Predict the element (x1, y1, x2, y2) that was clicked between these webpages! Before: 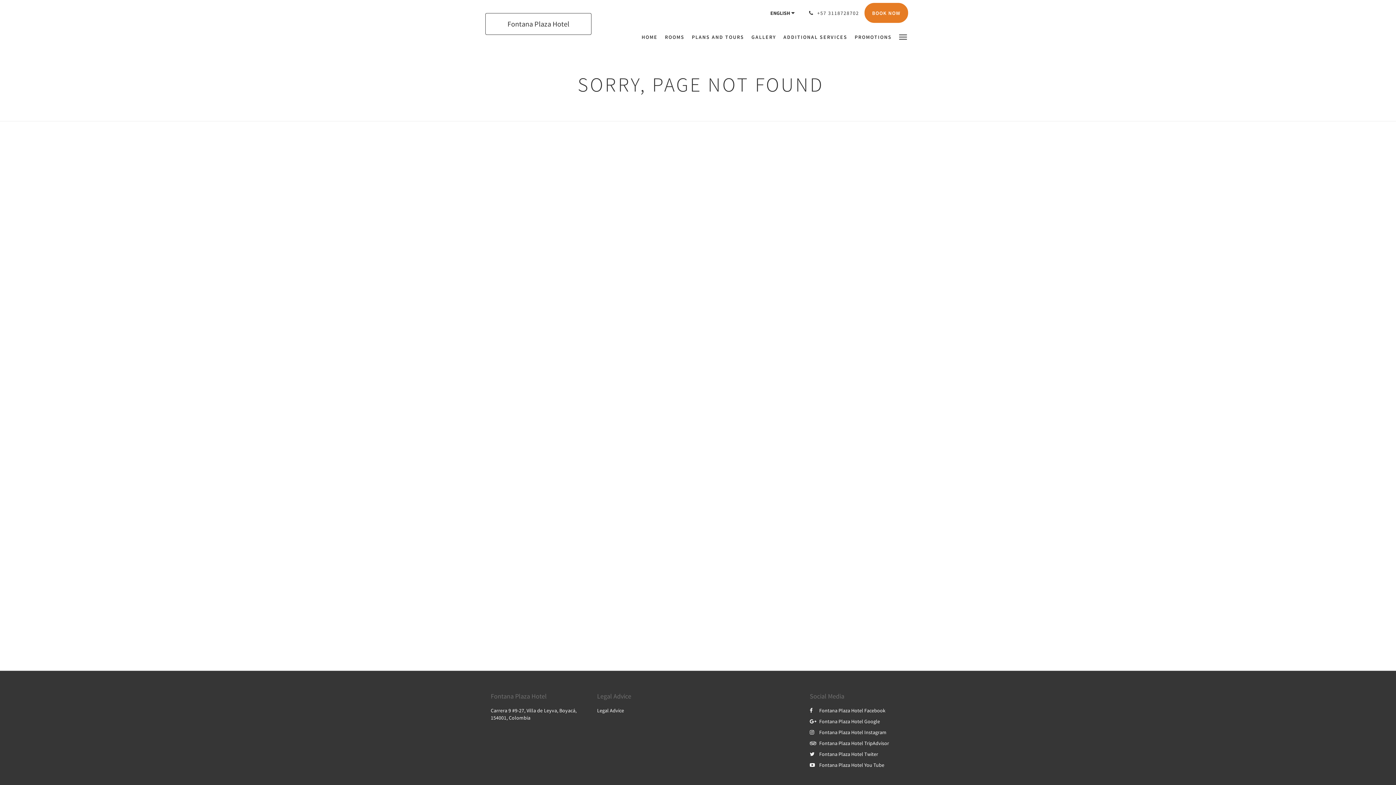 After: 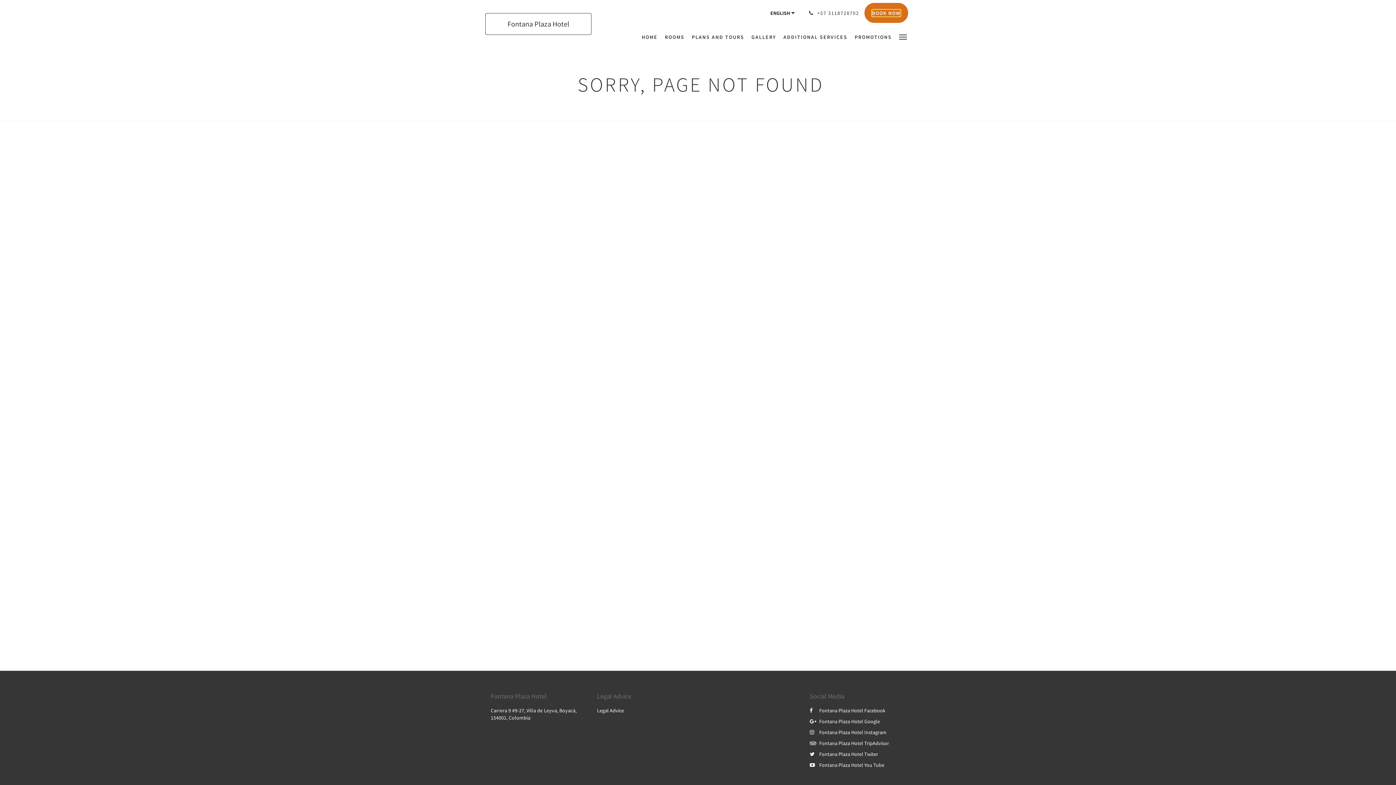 Action: label: BOOK NOW bbox: (864, 2, 908, 22)